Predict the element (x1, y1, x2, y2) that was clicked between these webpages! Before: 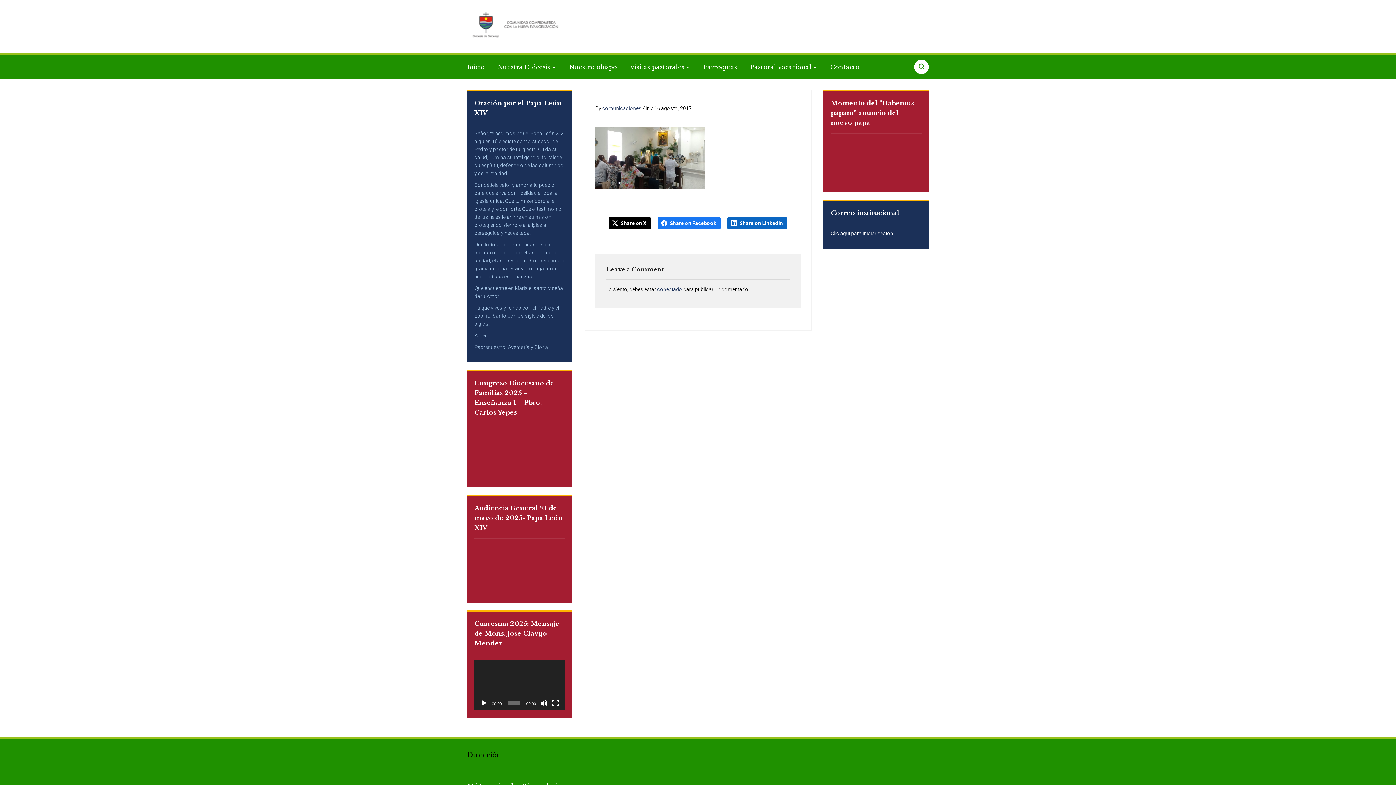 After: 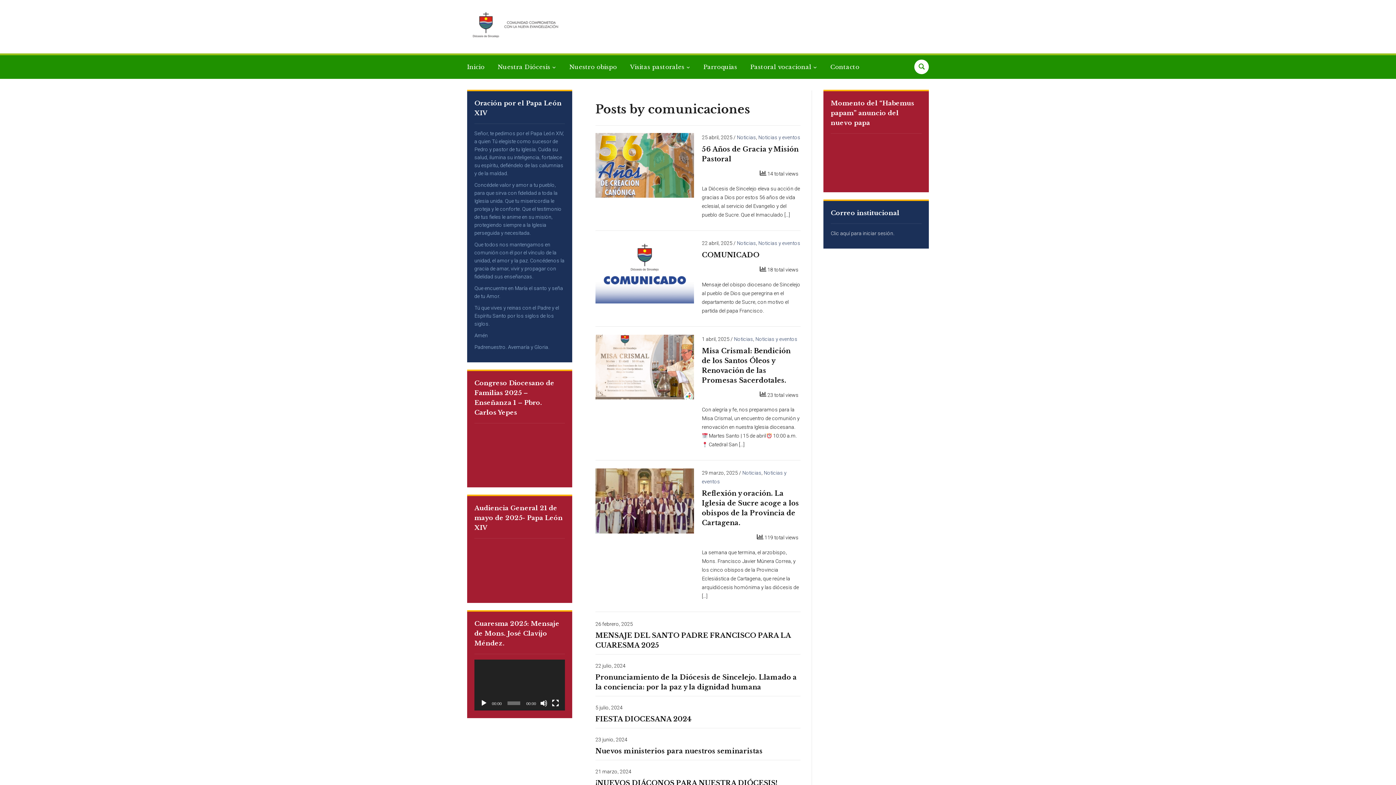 Action: bbox: (602, 105, 641, 111) label: comunicaciones